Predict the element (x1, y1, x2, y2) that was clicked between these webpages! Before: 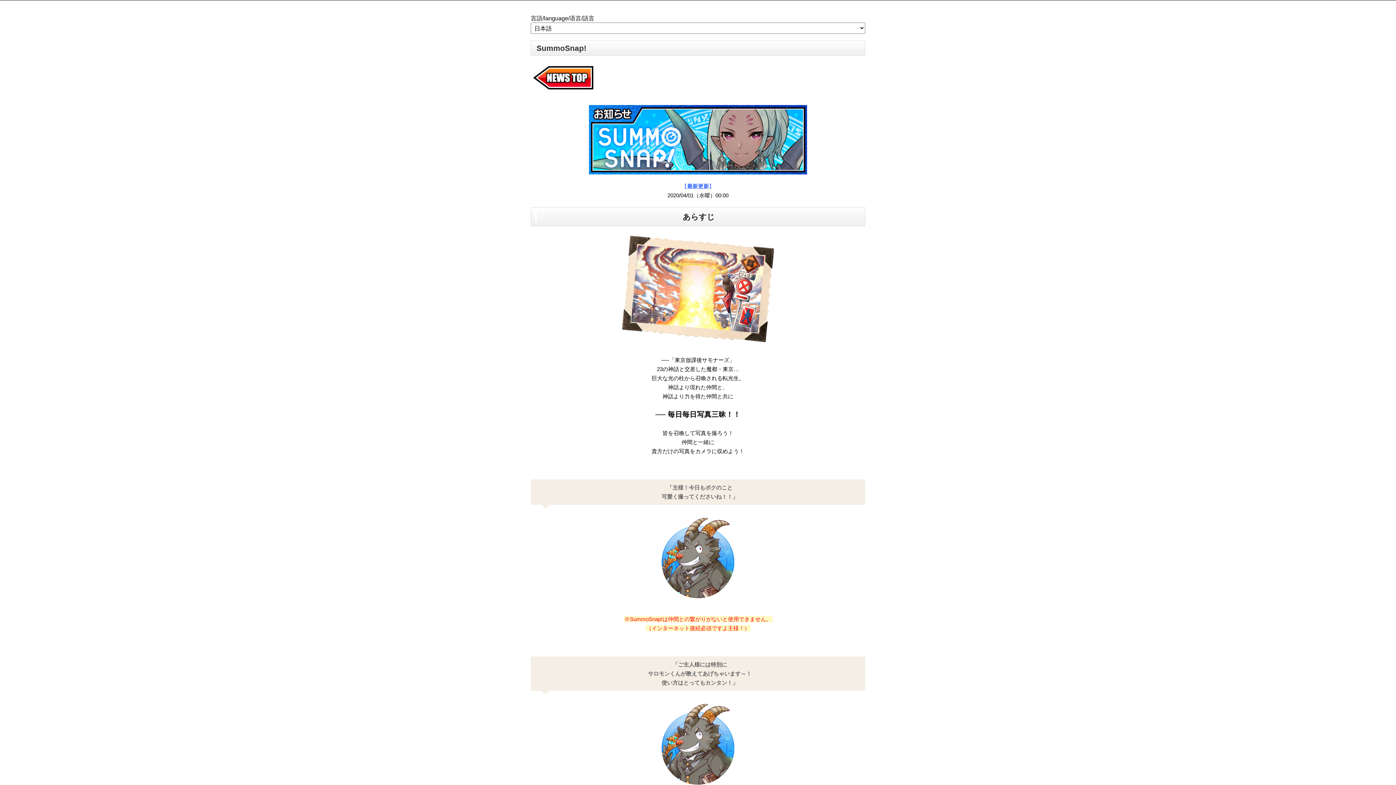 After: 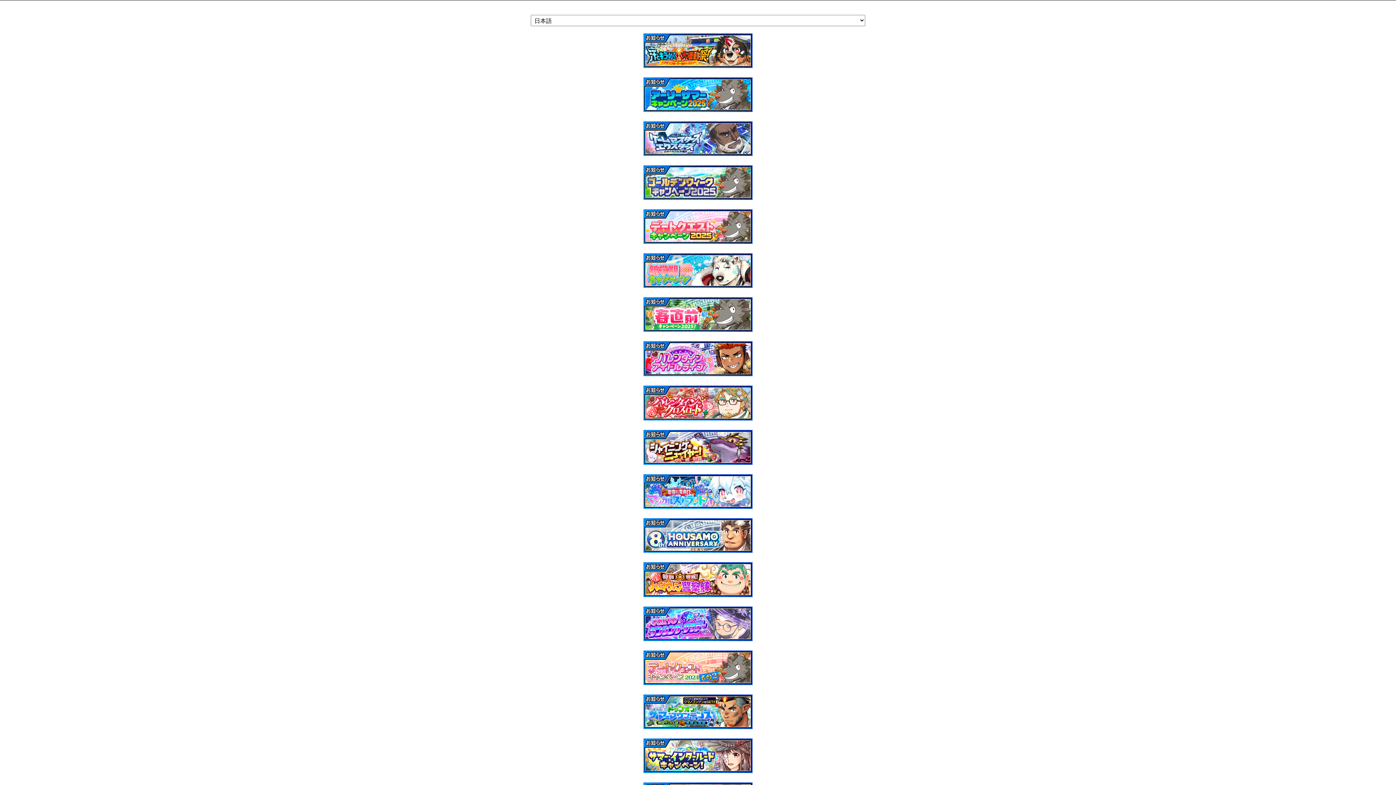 Action: bbox: (530, 88, 596, 94)